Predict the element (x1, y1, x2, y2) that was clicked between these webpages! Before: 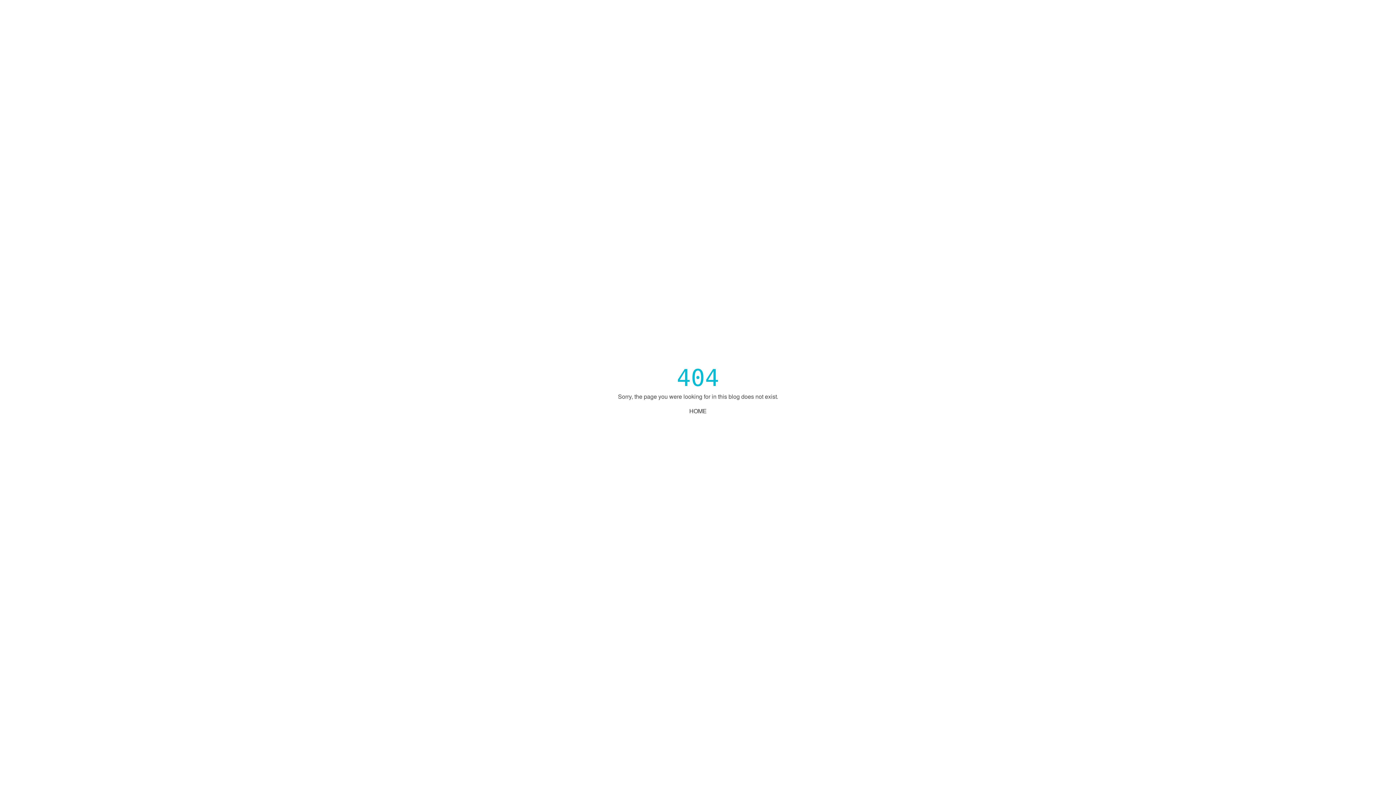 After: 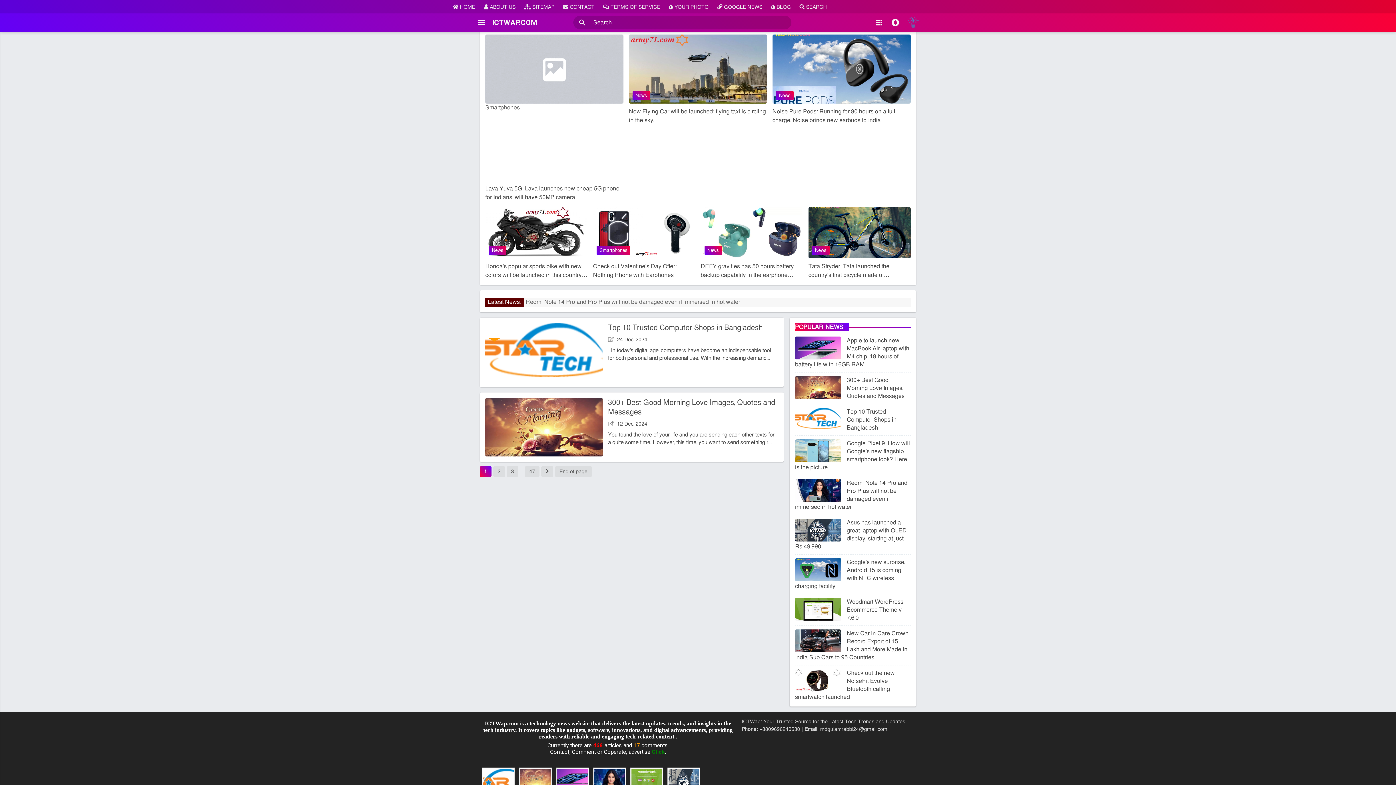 Action: label: HOME bbox: (689, 407, 706, 415)